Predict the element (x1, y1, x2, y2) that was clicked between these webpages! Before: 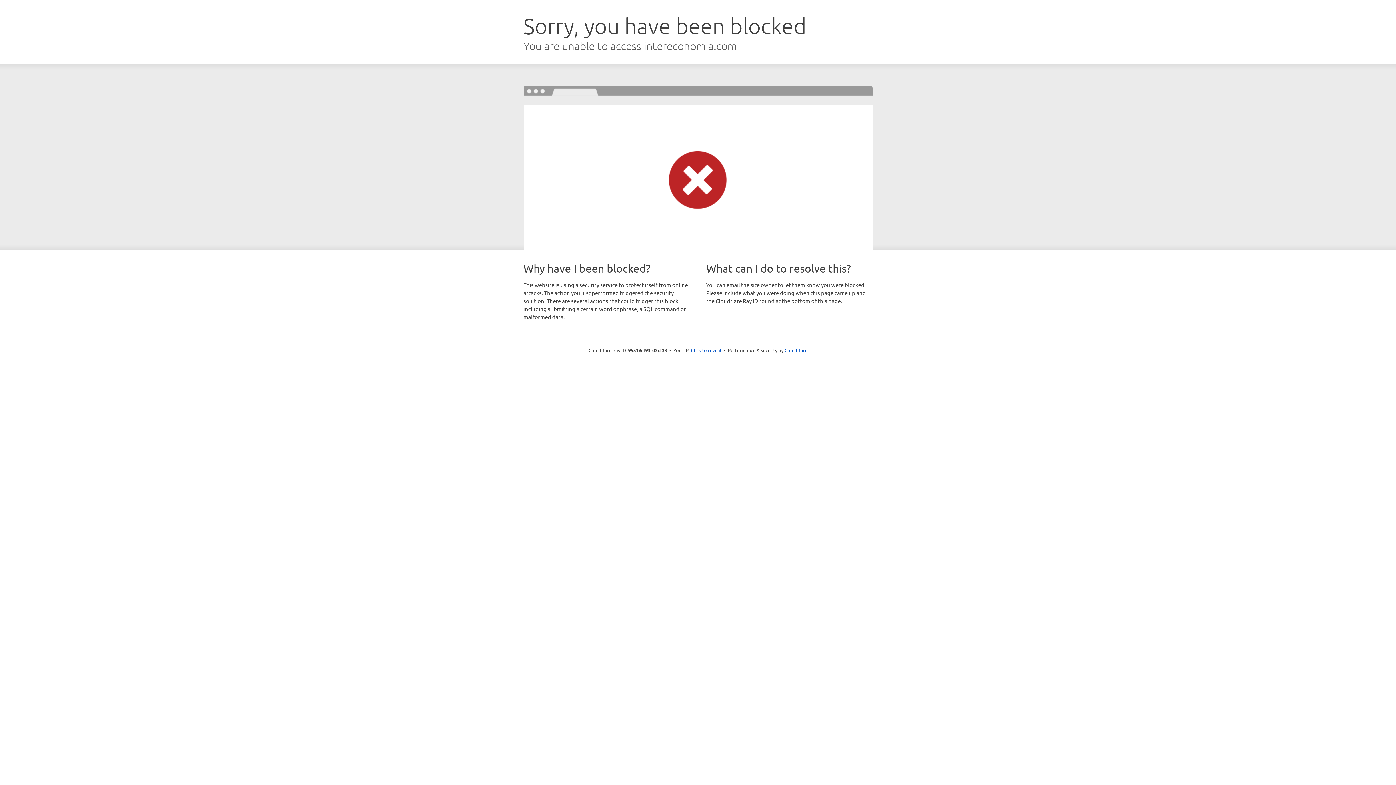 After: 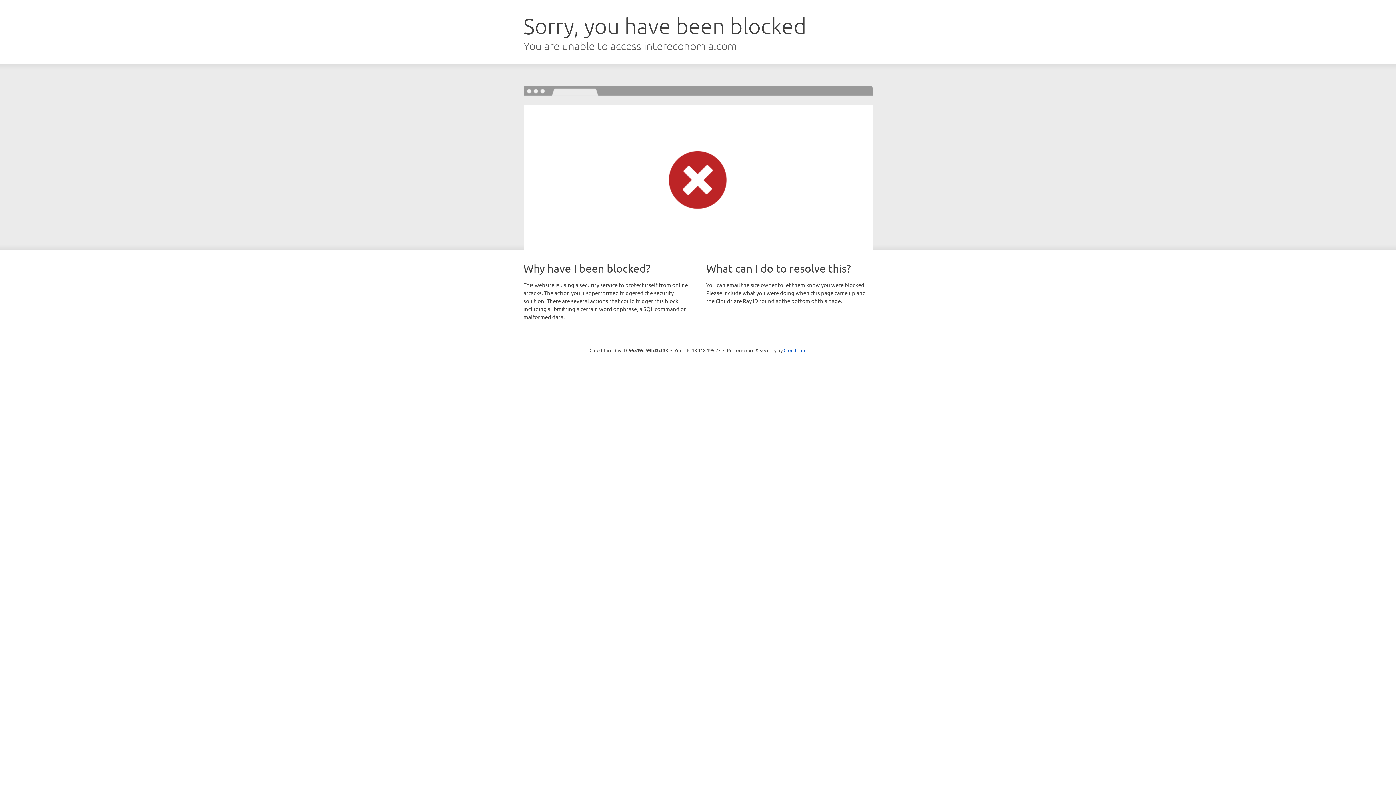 Action: label: Click to reveal bbox: (691, 346, 721, 353)